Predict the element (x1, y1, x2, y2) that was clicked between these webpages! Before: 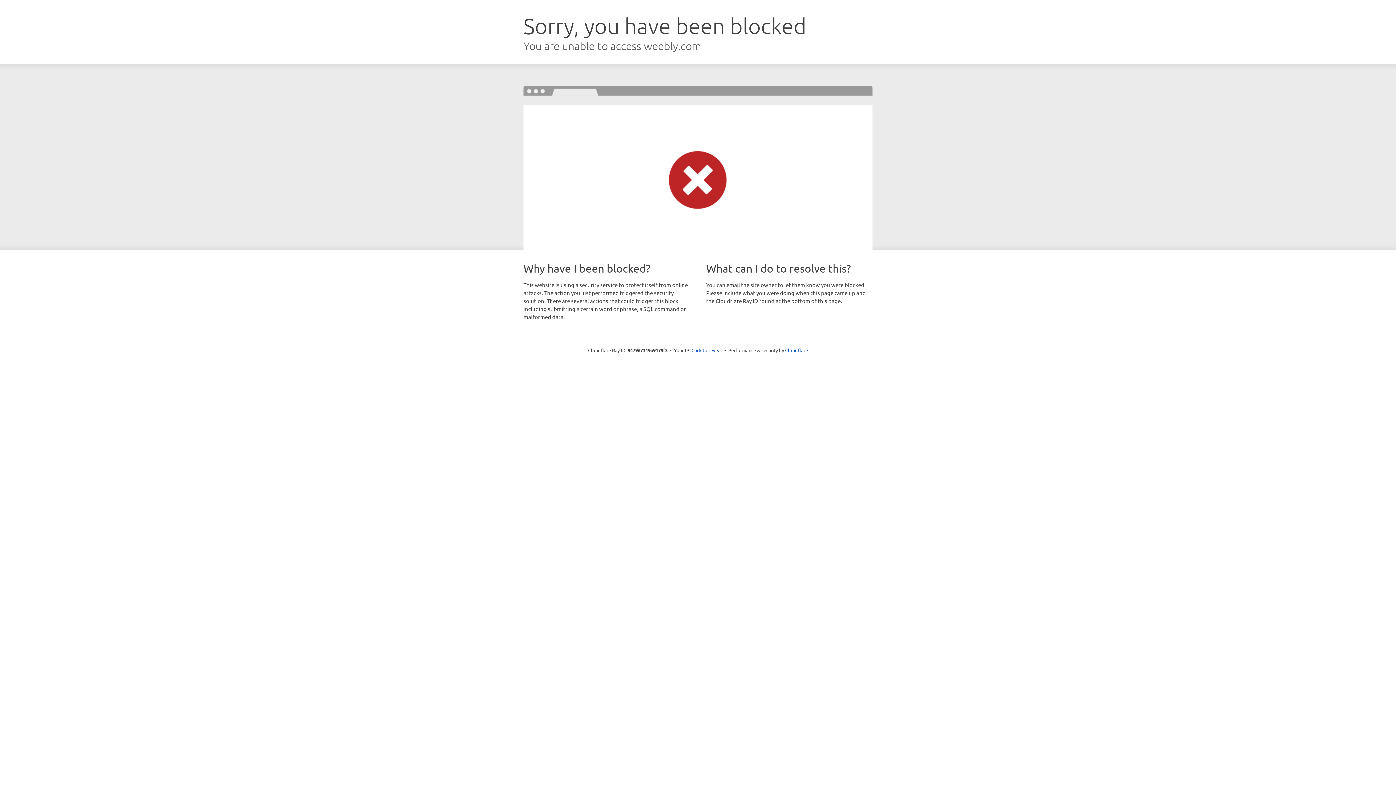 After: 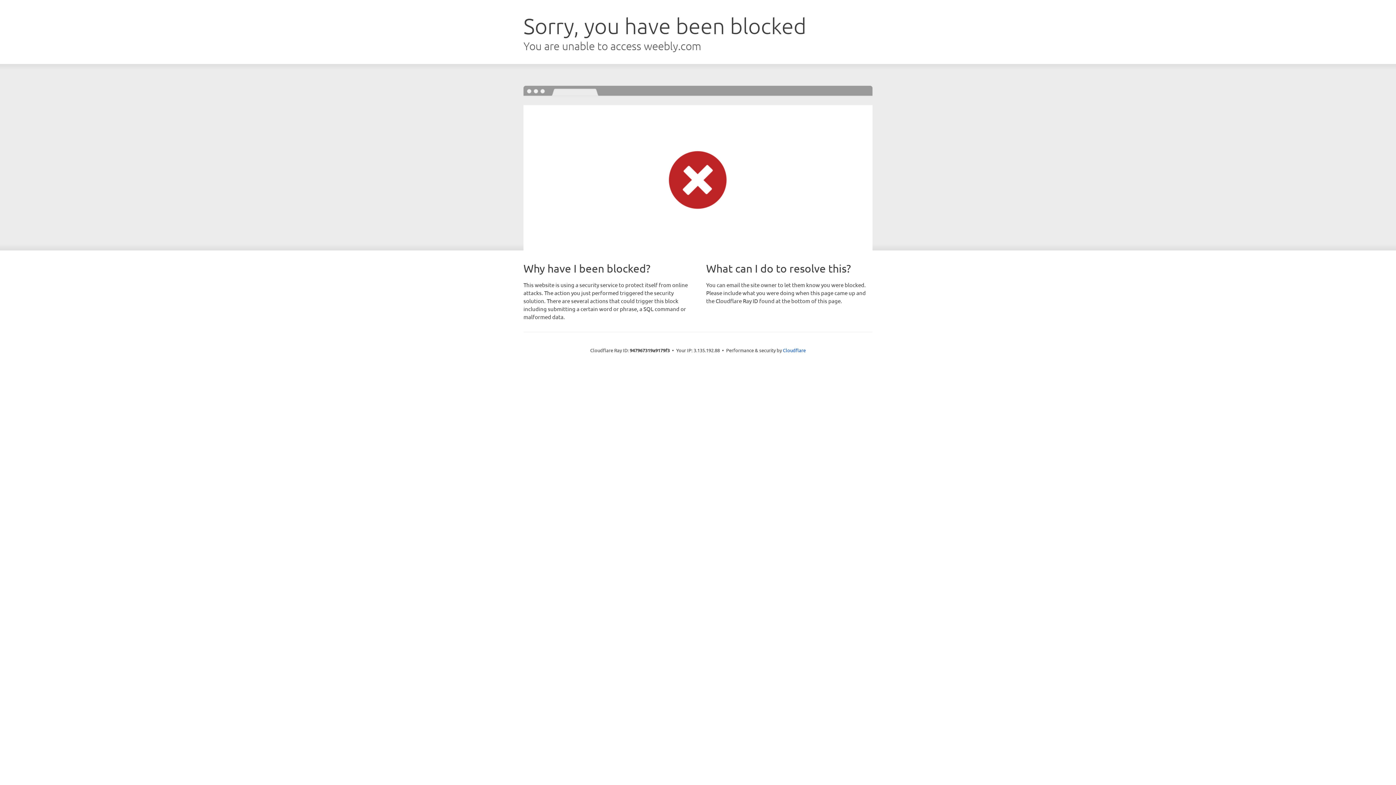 Action: label: Click to reveal bbox: (691, 346, 722, 353)